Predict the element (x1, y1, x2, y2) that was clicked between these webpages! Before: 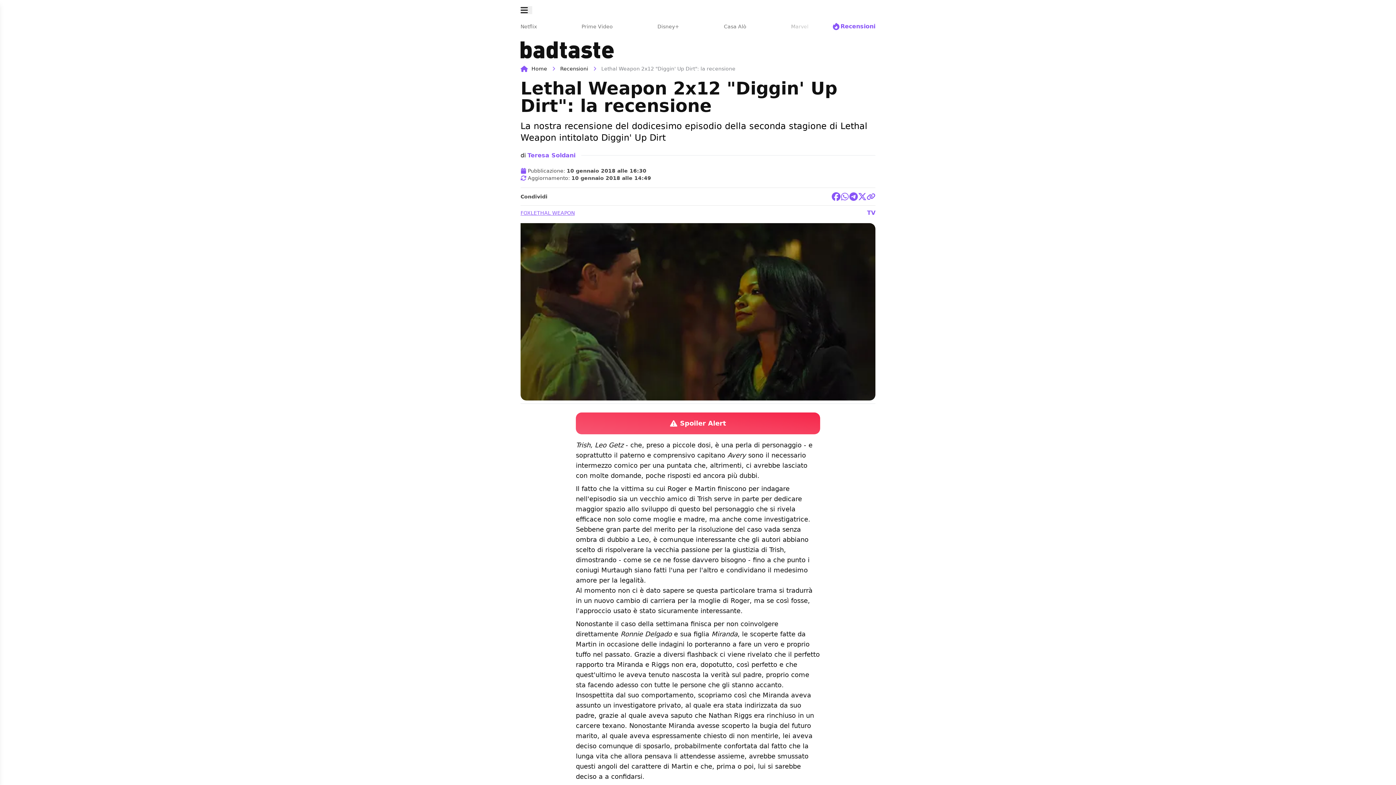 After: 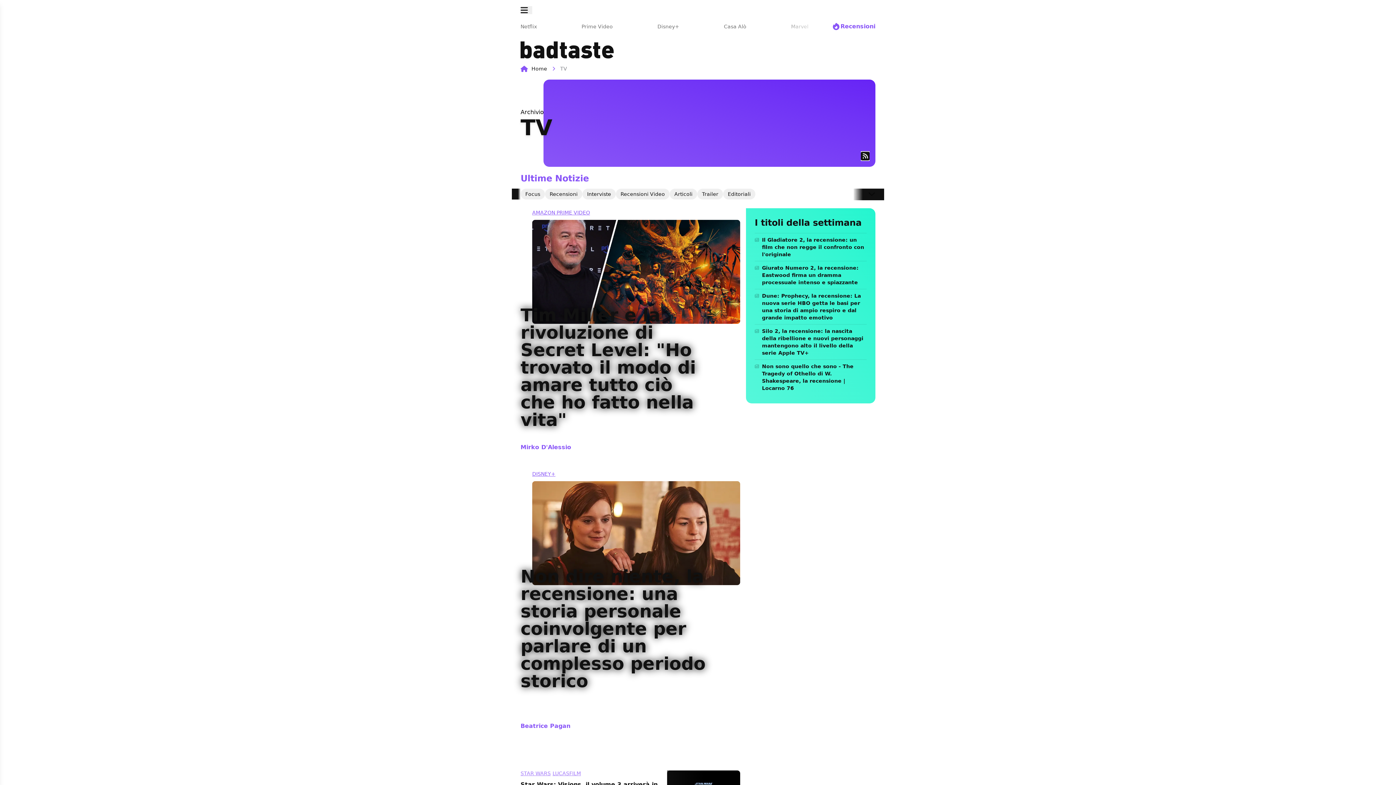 Action: label: TV bbox: (860, 208, 875, 217)